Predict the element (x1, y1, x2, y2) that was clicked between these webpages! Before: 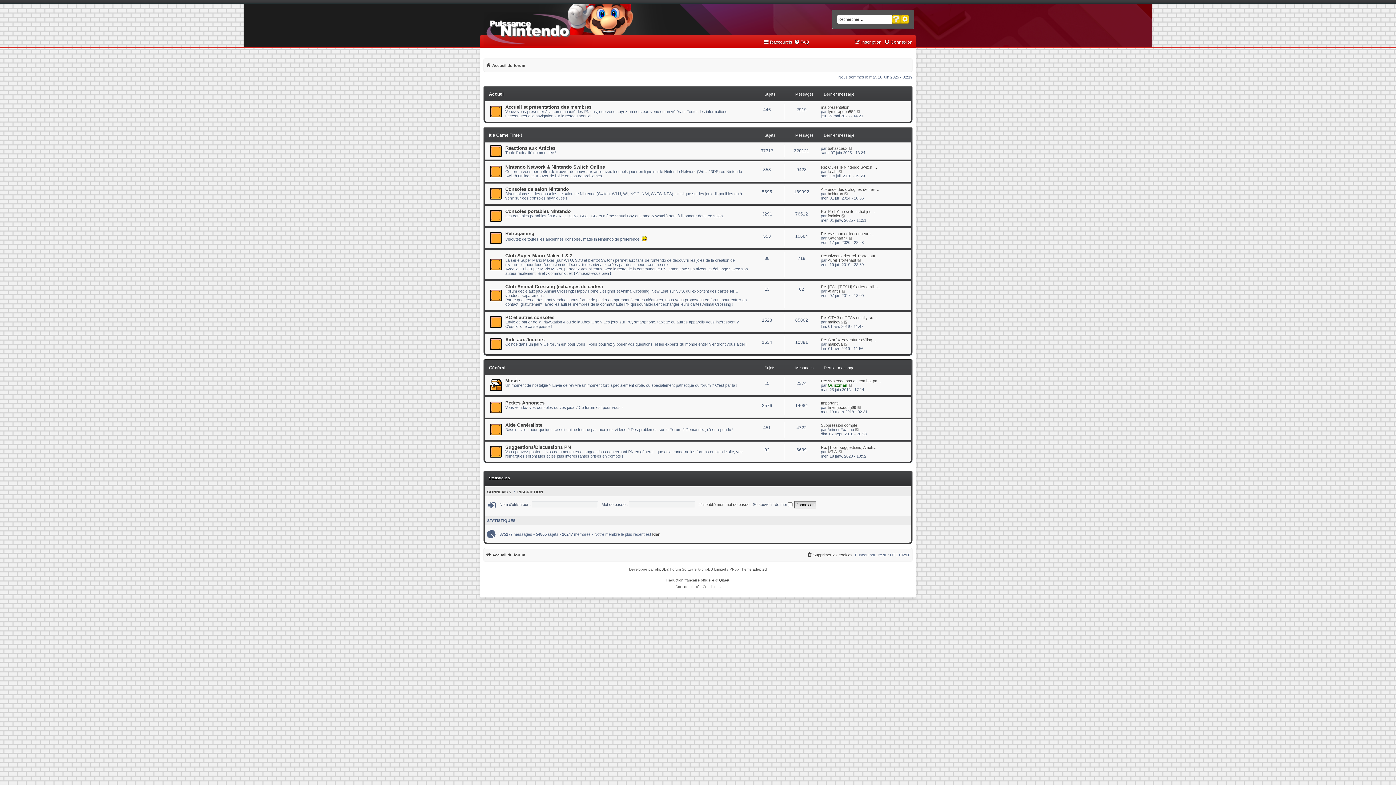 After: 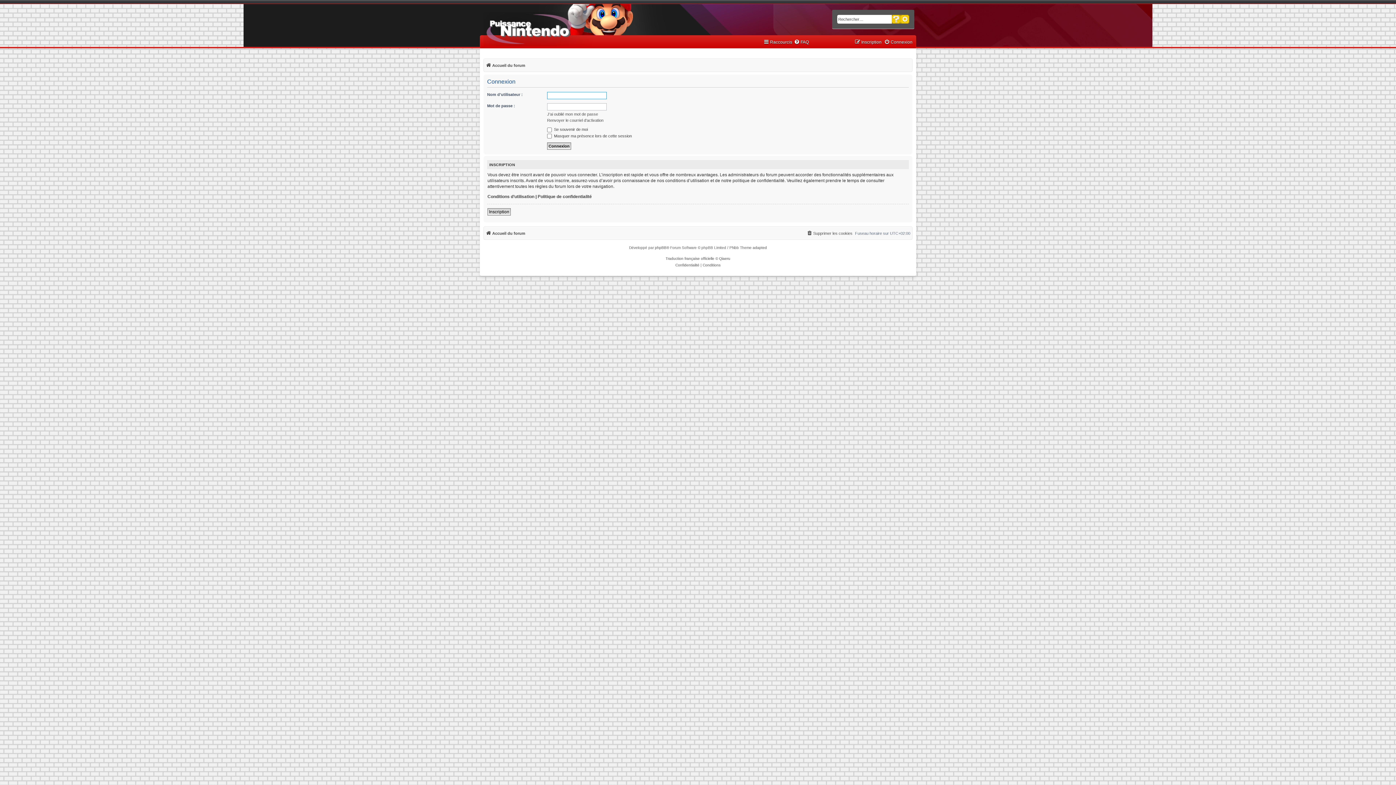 Action: bbox: (487, 489, 511, 494) label: CONNEXION